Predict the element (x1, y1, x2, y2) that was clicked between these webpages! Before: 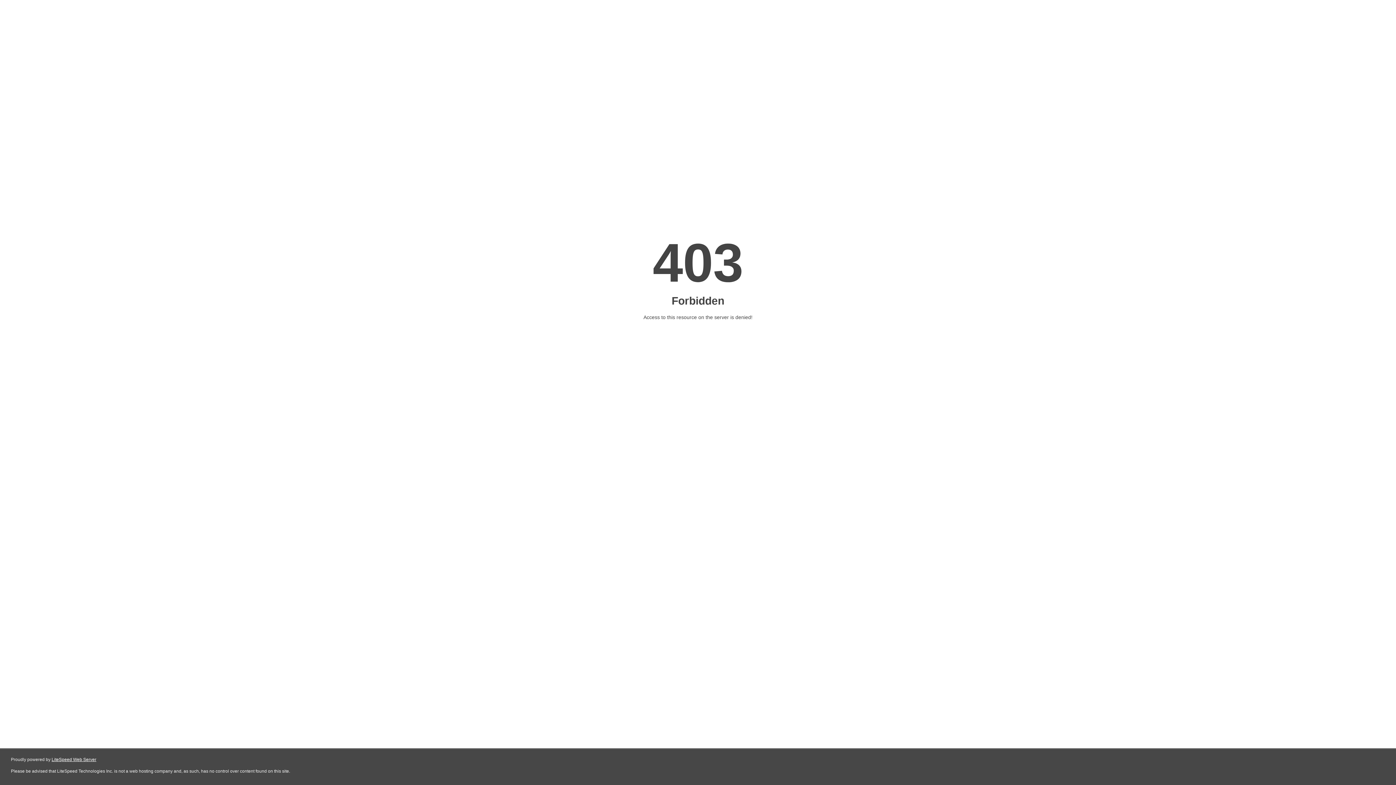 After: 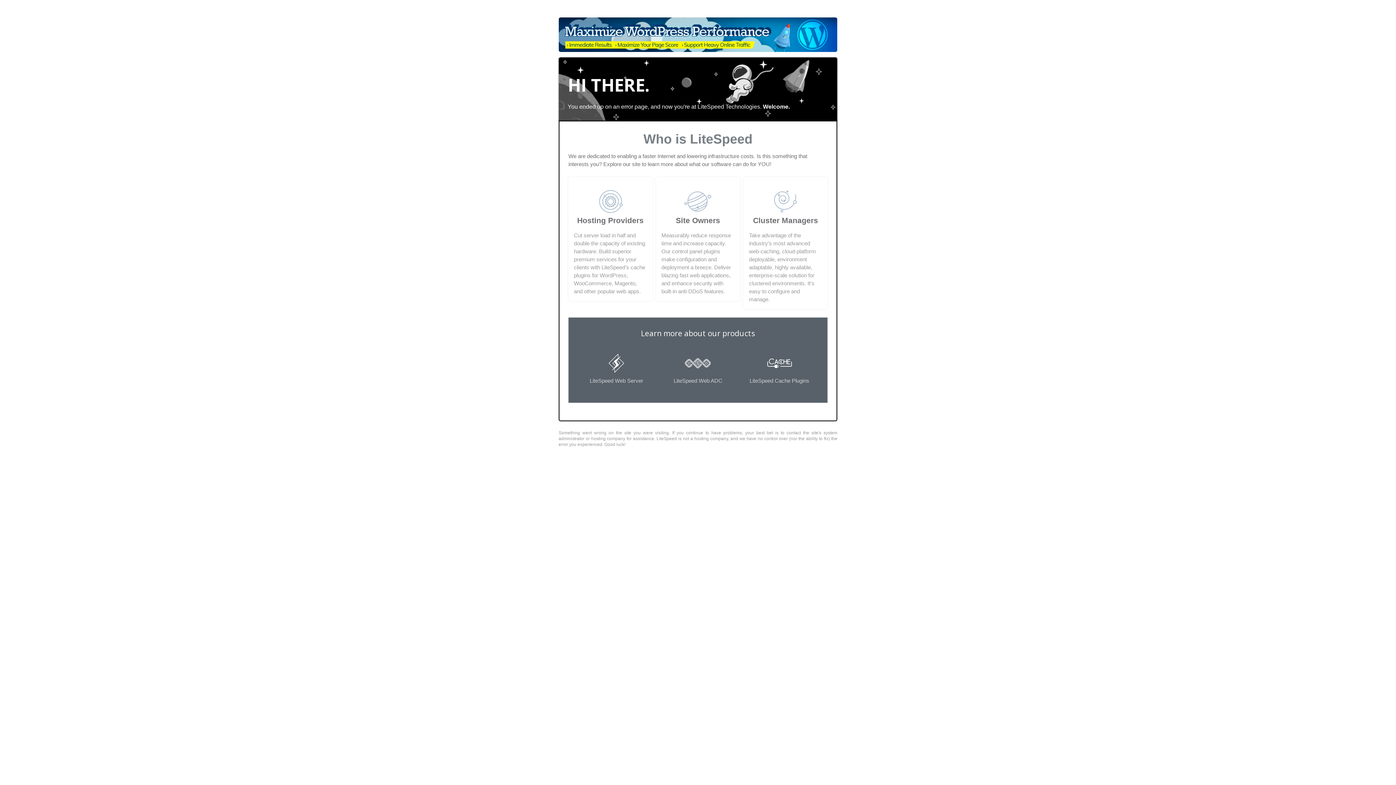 Action: label: LiteSpeed Web Server bbox: (51, 757, 96, 762)